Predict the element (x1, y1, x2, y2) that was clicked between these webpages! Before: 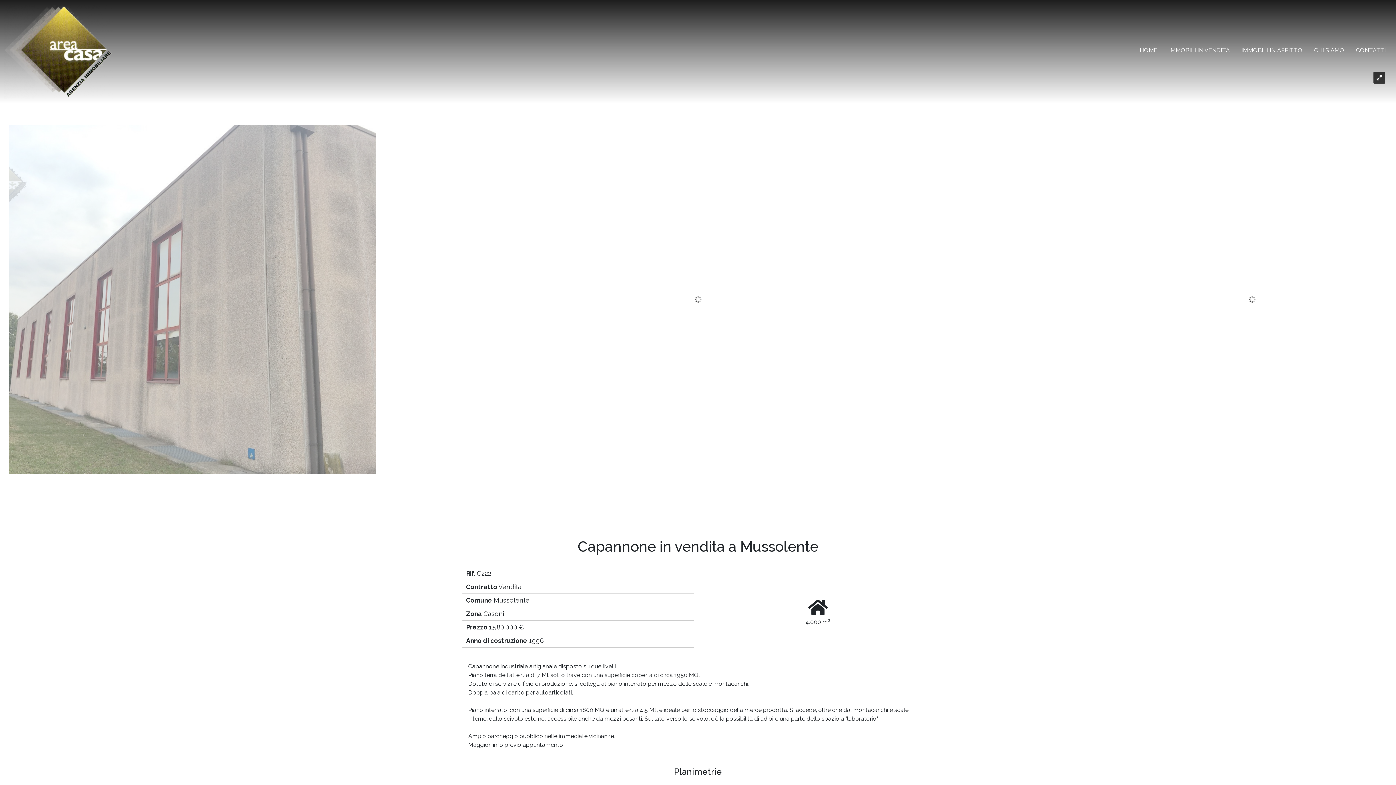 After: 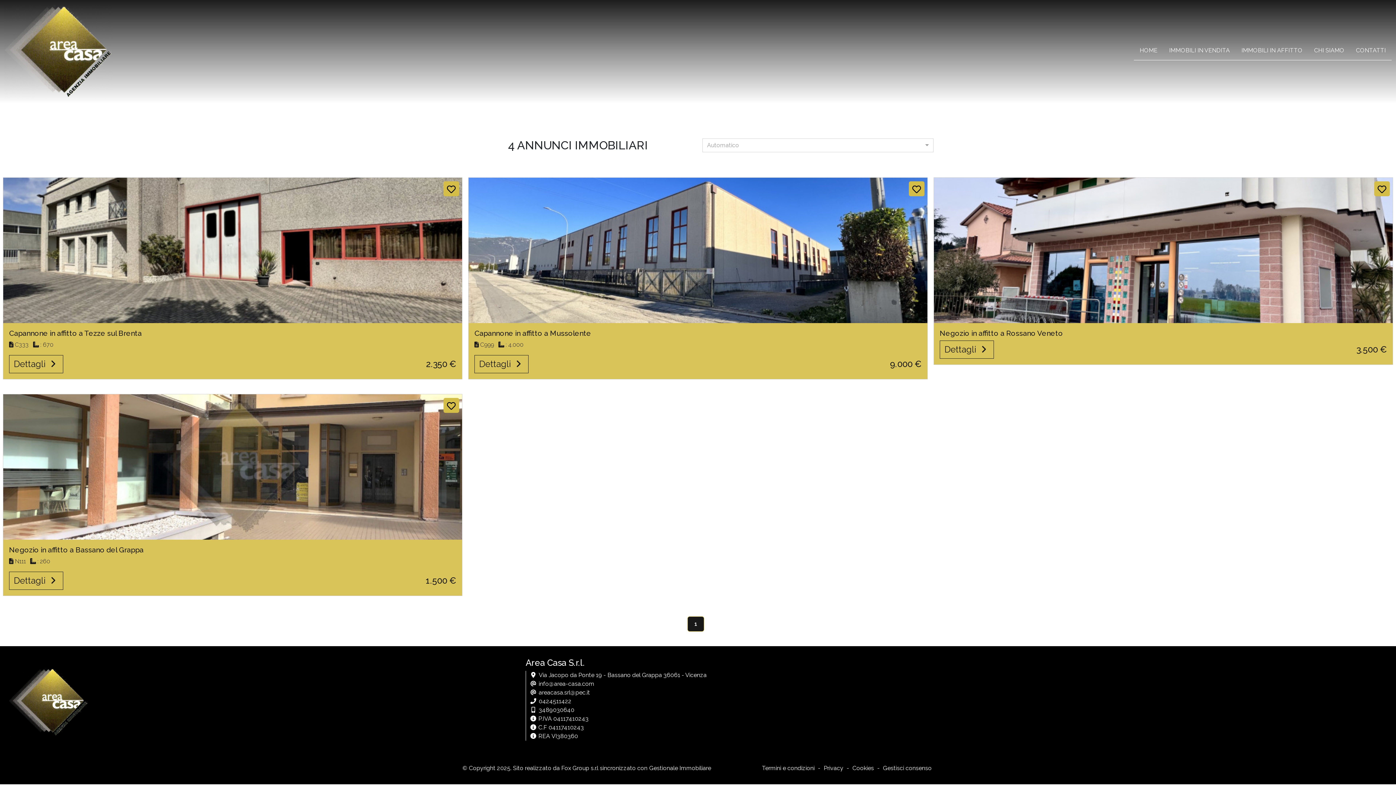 Action: label: IMMOBILI IN AFFITTO bbox: (1238, 43, 1305, 59)